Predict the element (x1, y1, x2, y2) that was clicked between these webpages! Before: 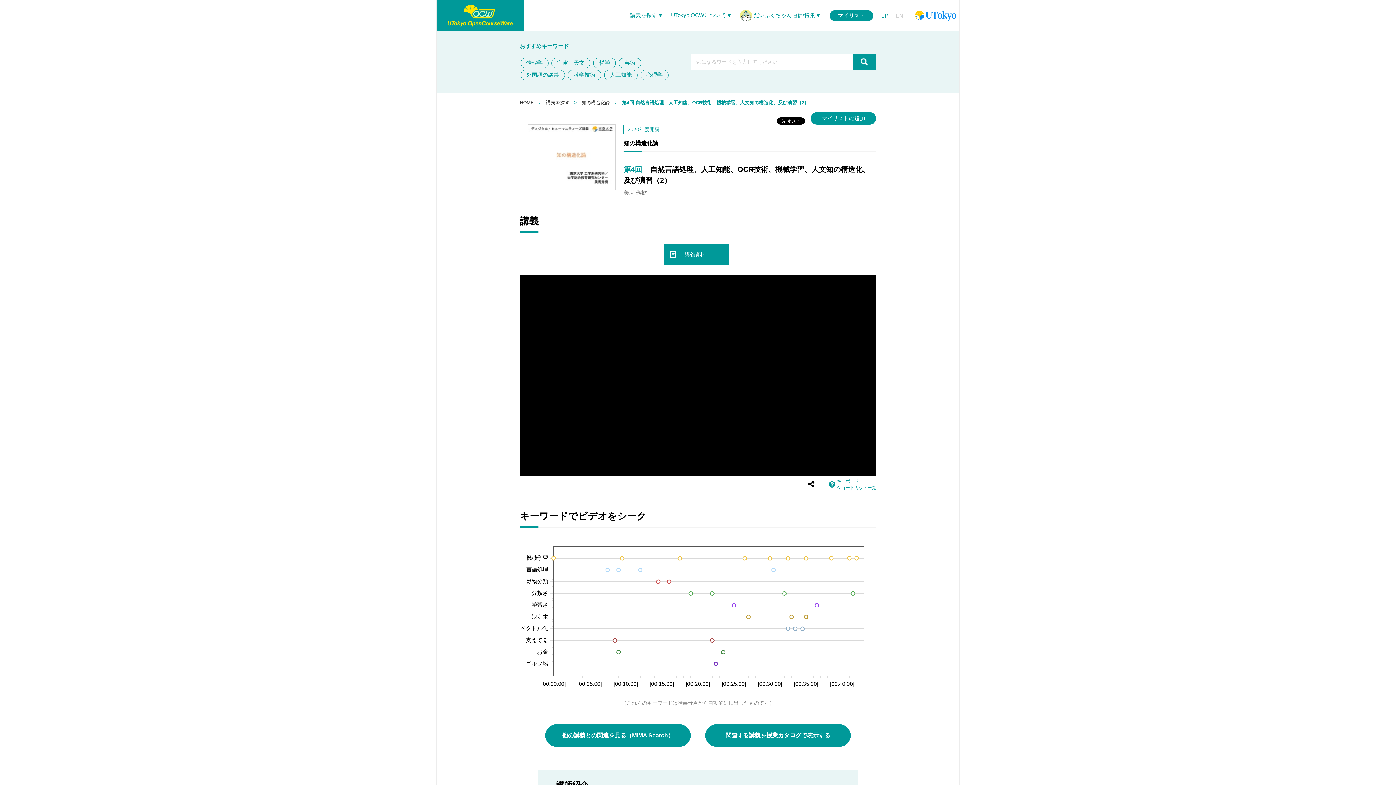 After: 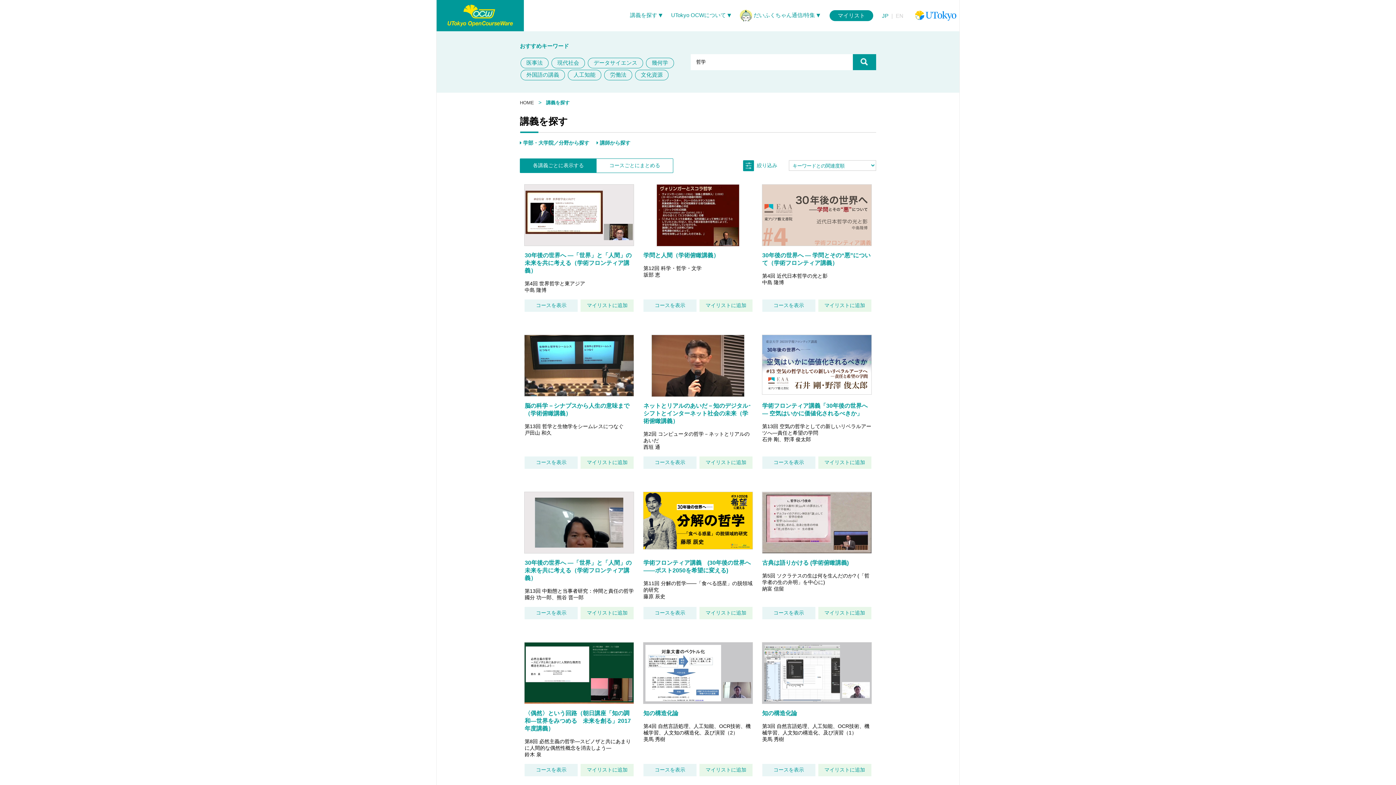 Action: label: 哲学 bbox: (593, 57, 616, 68)